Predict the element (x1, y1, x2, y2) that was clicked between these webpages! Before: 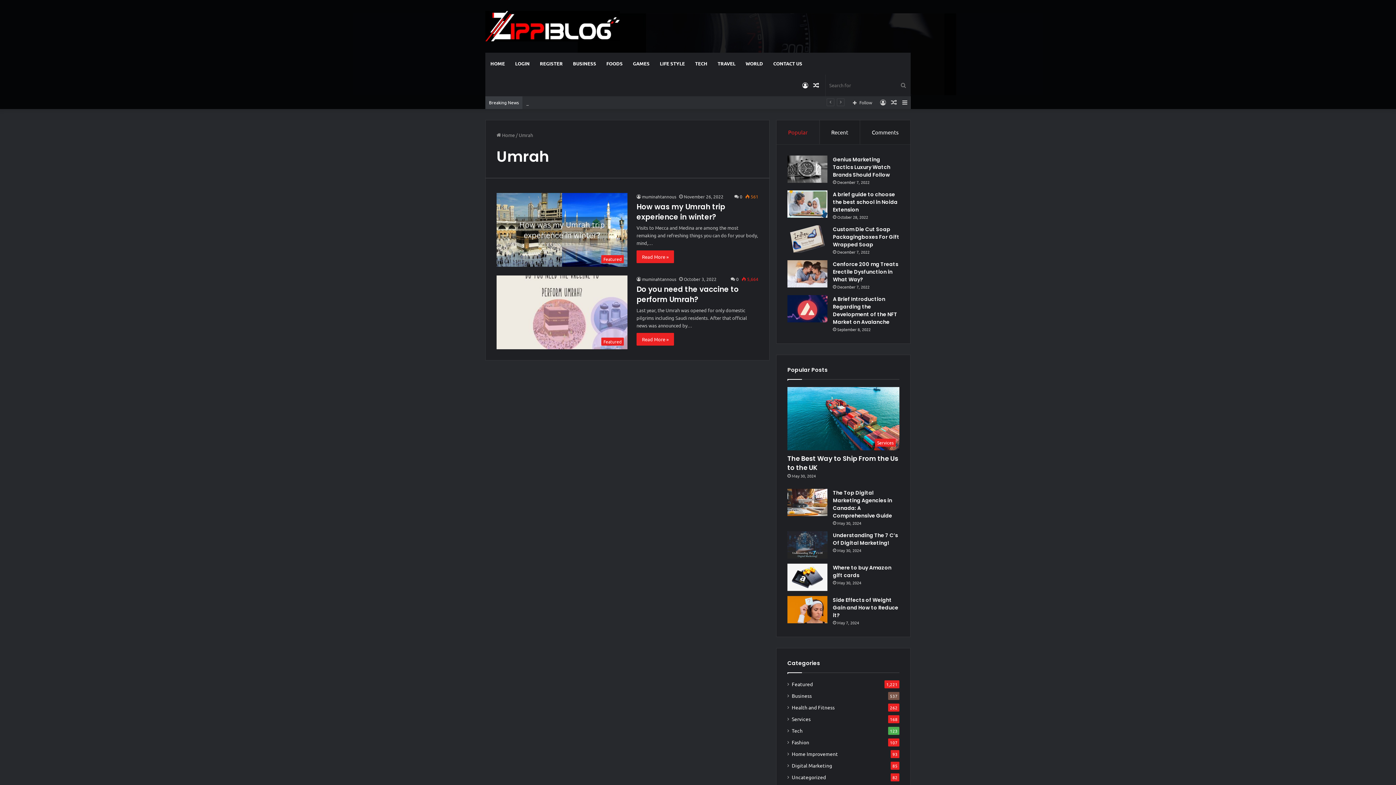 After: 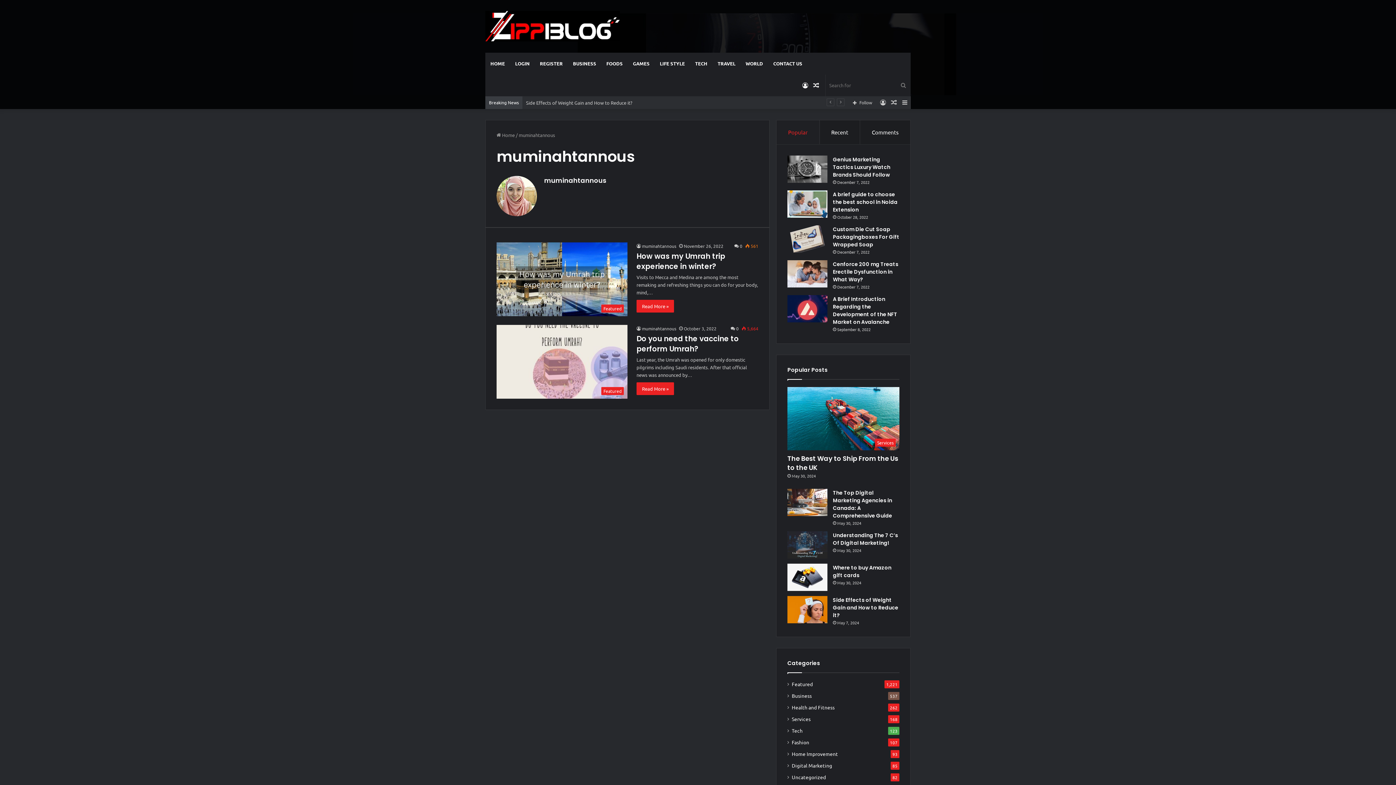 Action: bbox: (636, 276, 676, 282) label: muminahtannous